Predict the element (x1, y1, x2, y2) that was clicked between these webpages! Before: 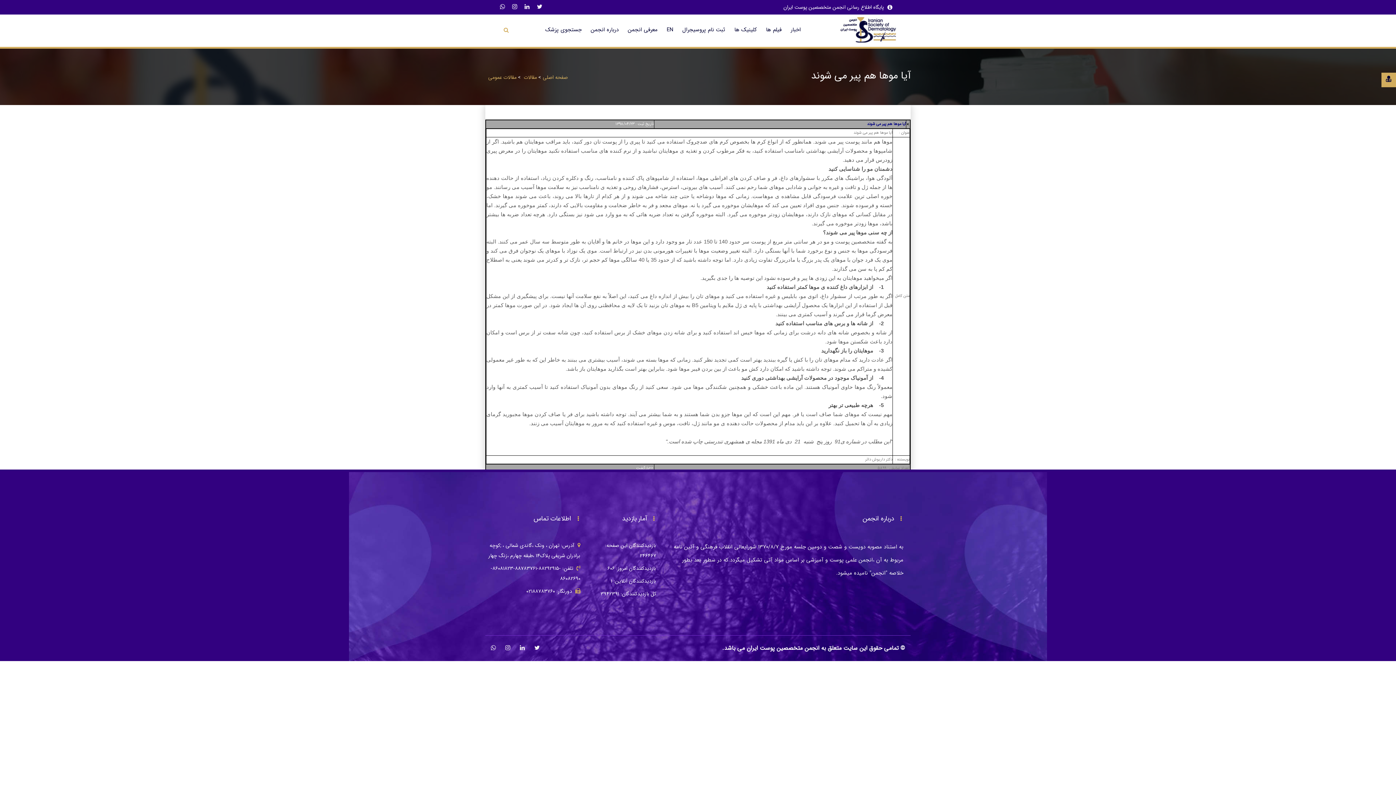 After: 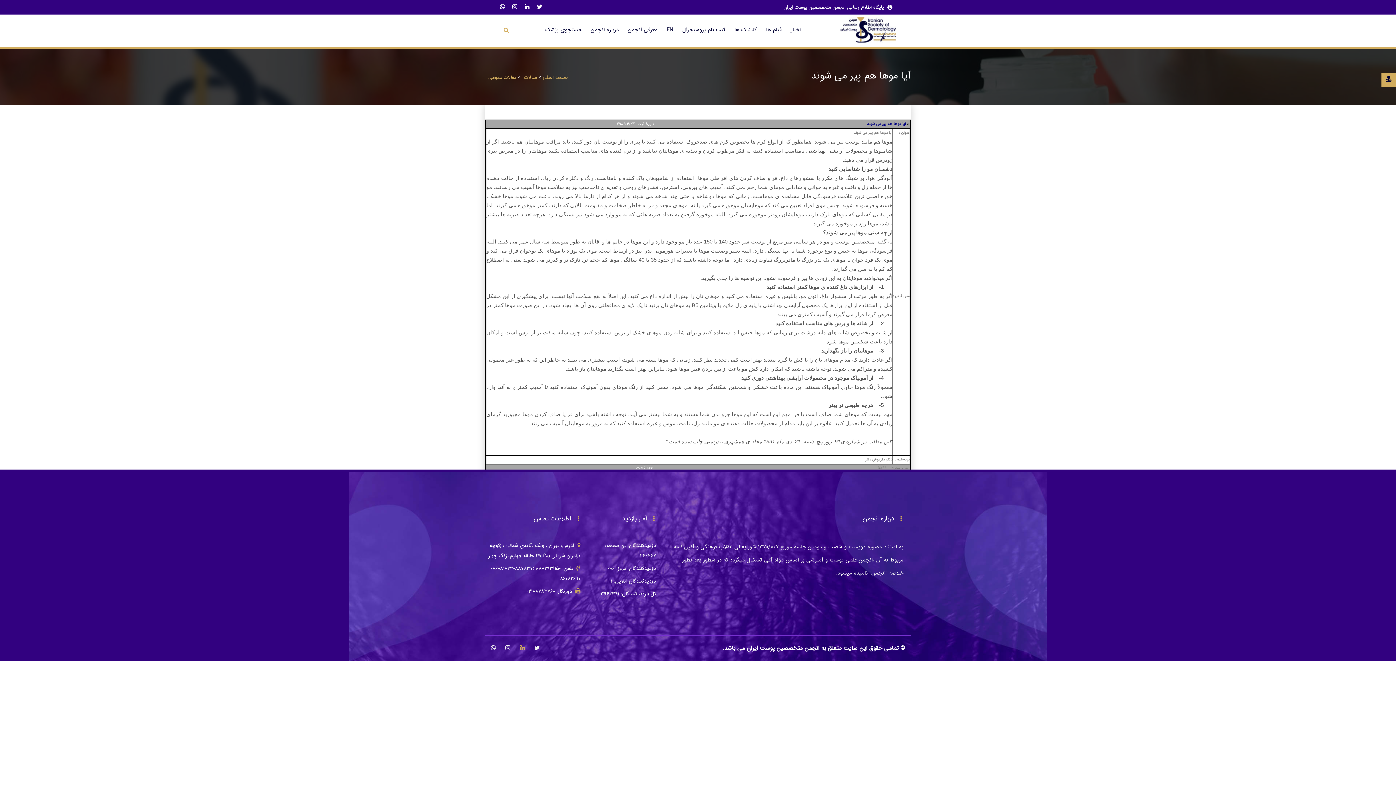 Action: bbox: (520, 643, 525, 654)